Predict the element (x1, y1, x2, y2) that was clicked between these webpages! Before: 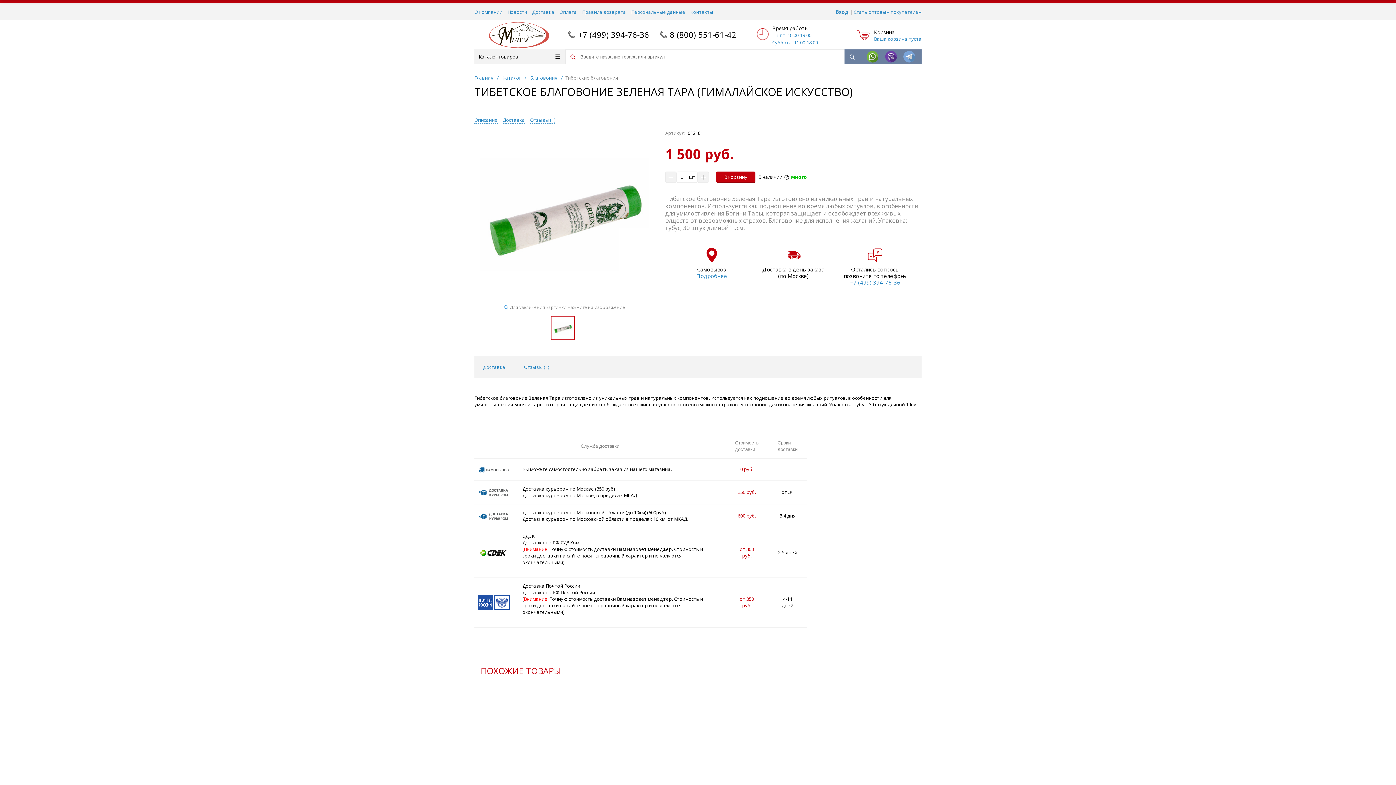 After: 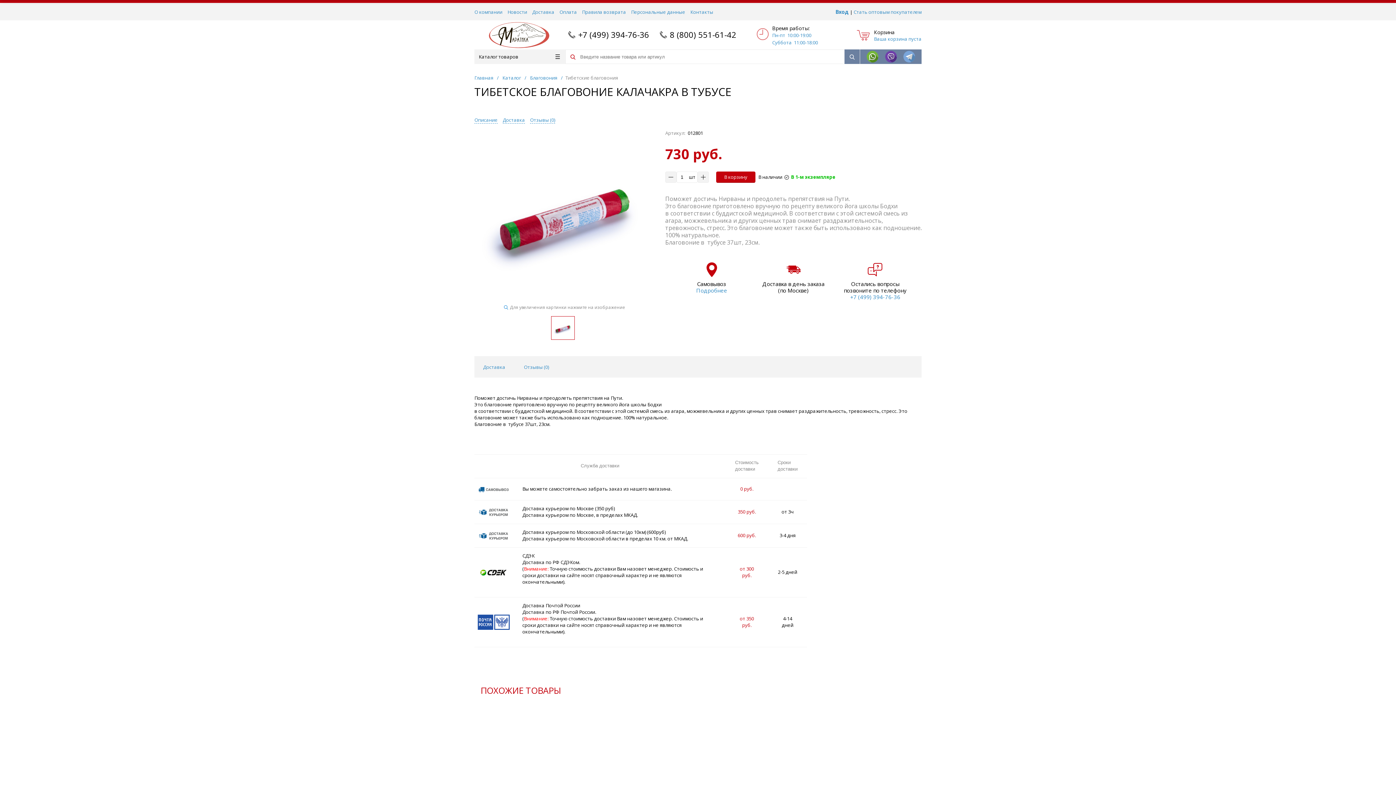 Action: bbox: (483, 691, 554, 774)